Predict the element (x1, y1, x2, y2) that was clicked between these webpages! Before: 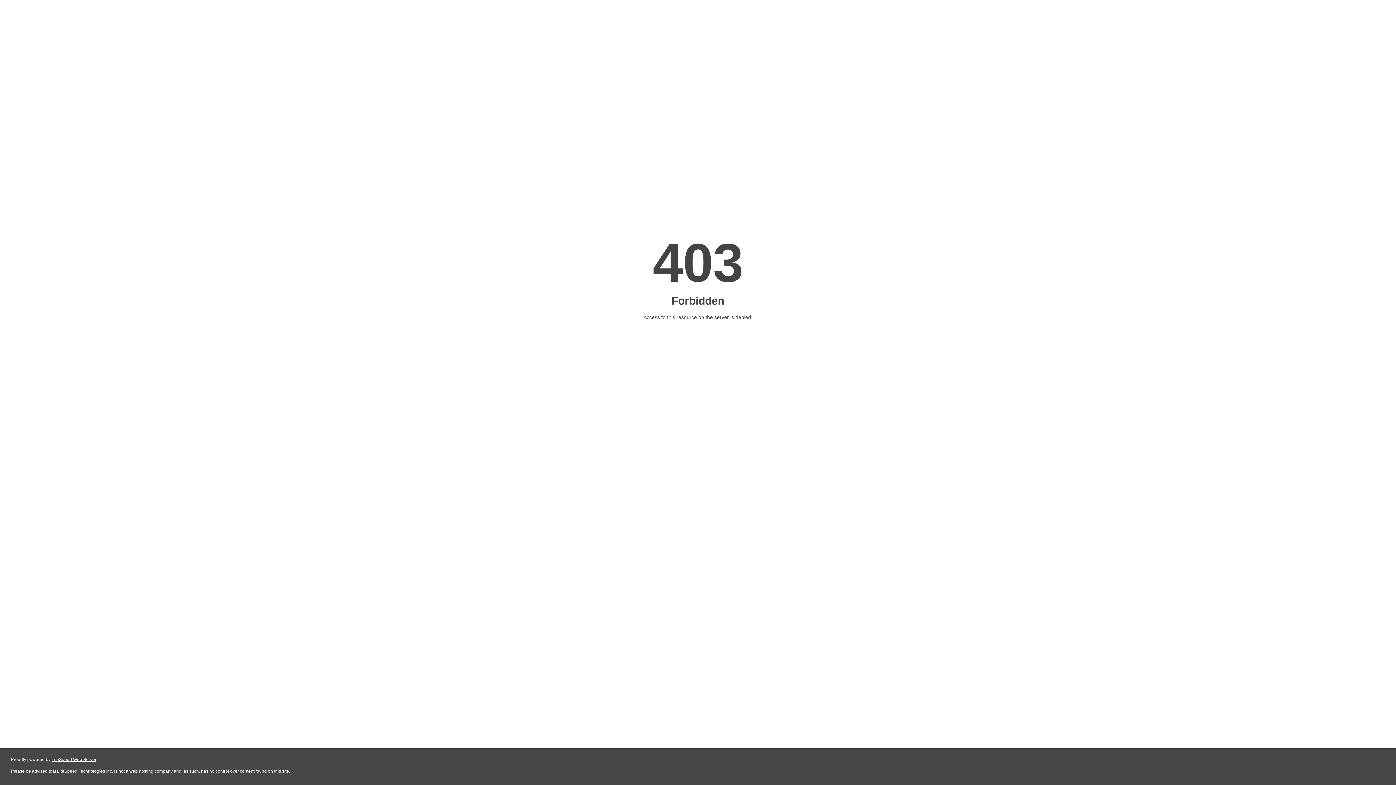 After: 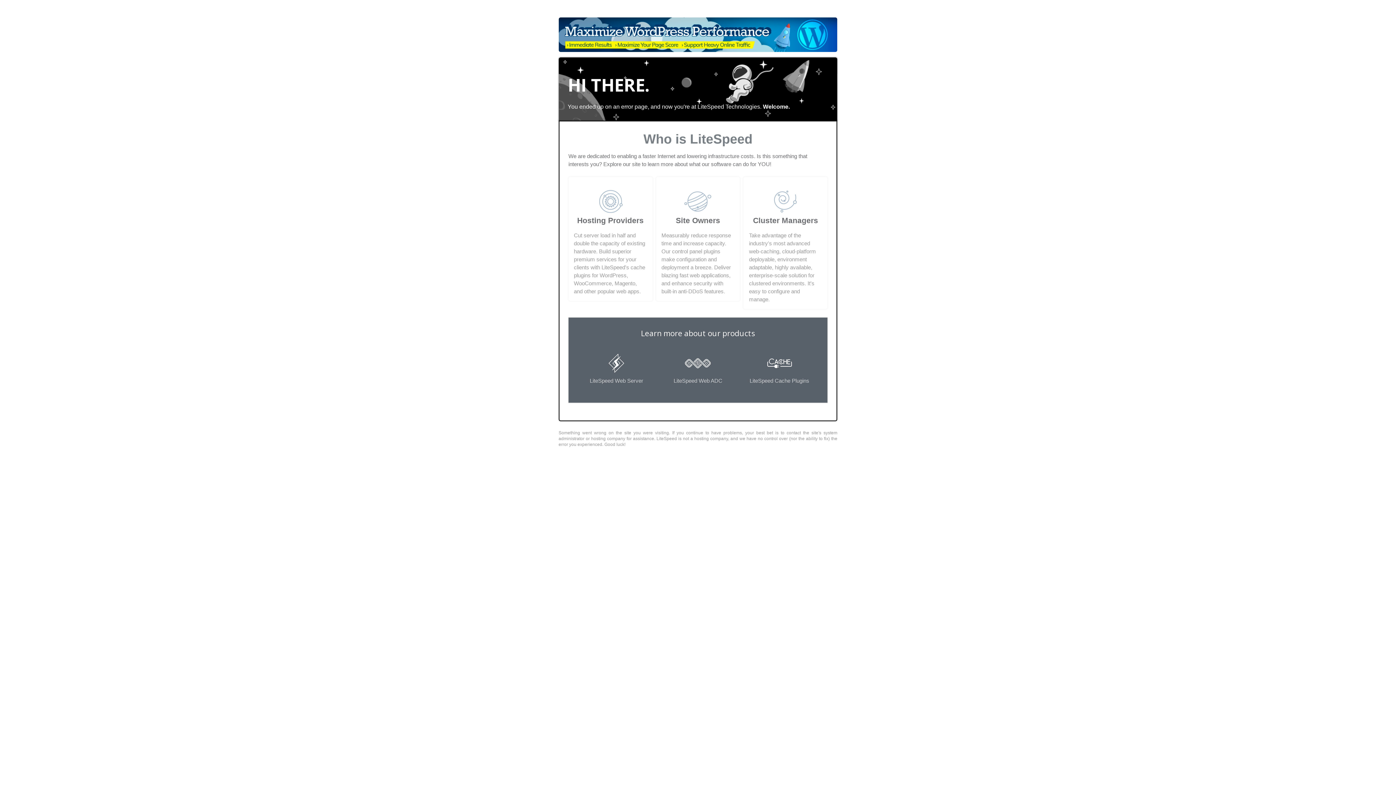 Action: bbox: (51, 757, 96, 762) label: LiteSpeed Web Server